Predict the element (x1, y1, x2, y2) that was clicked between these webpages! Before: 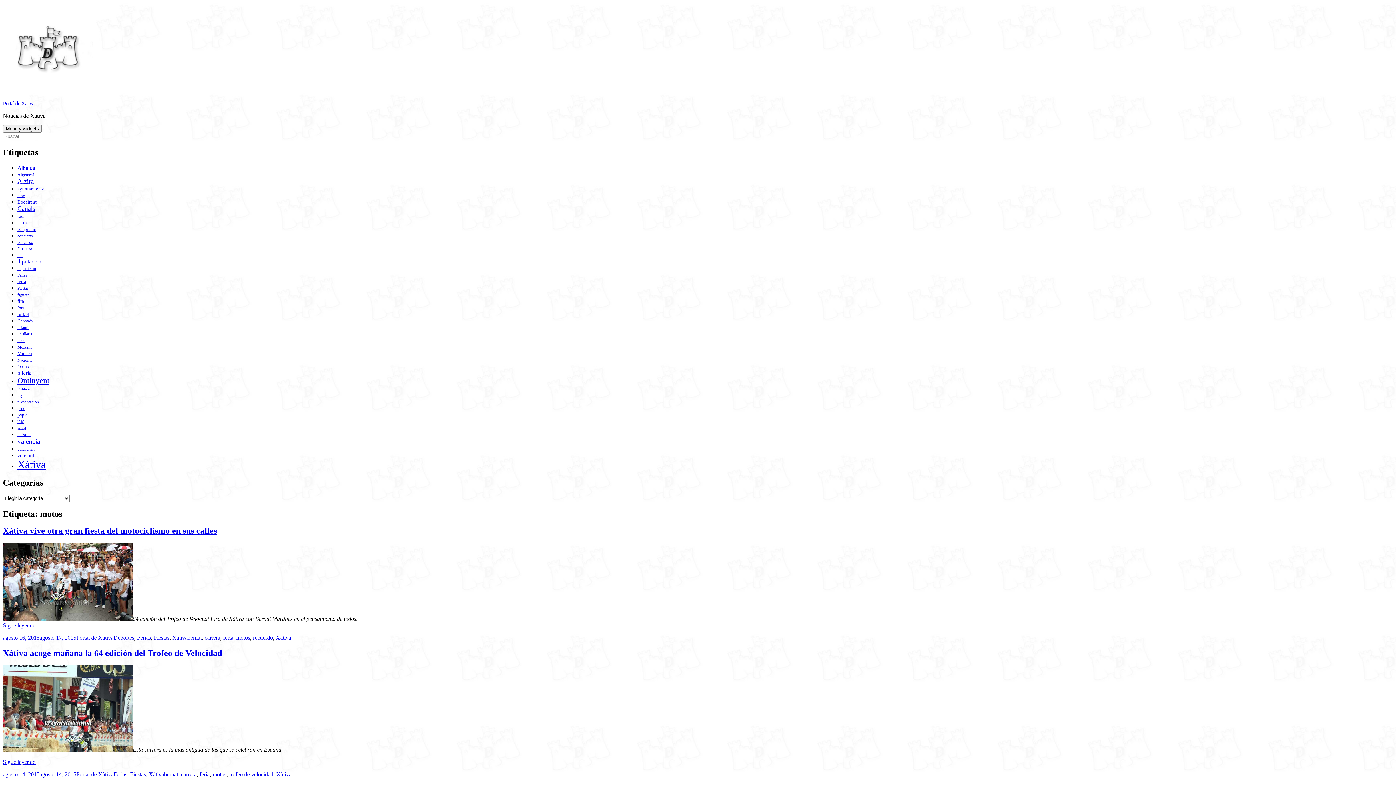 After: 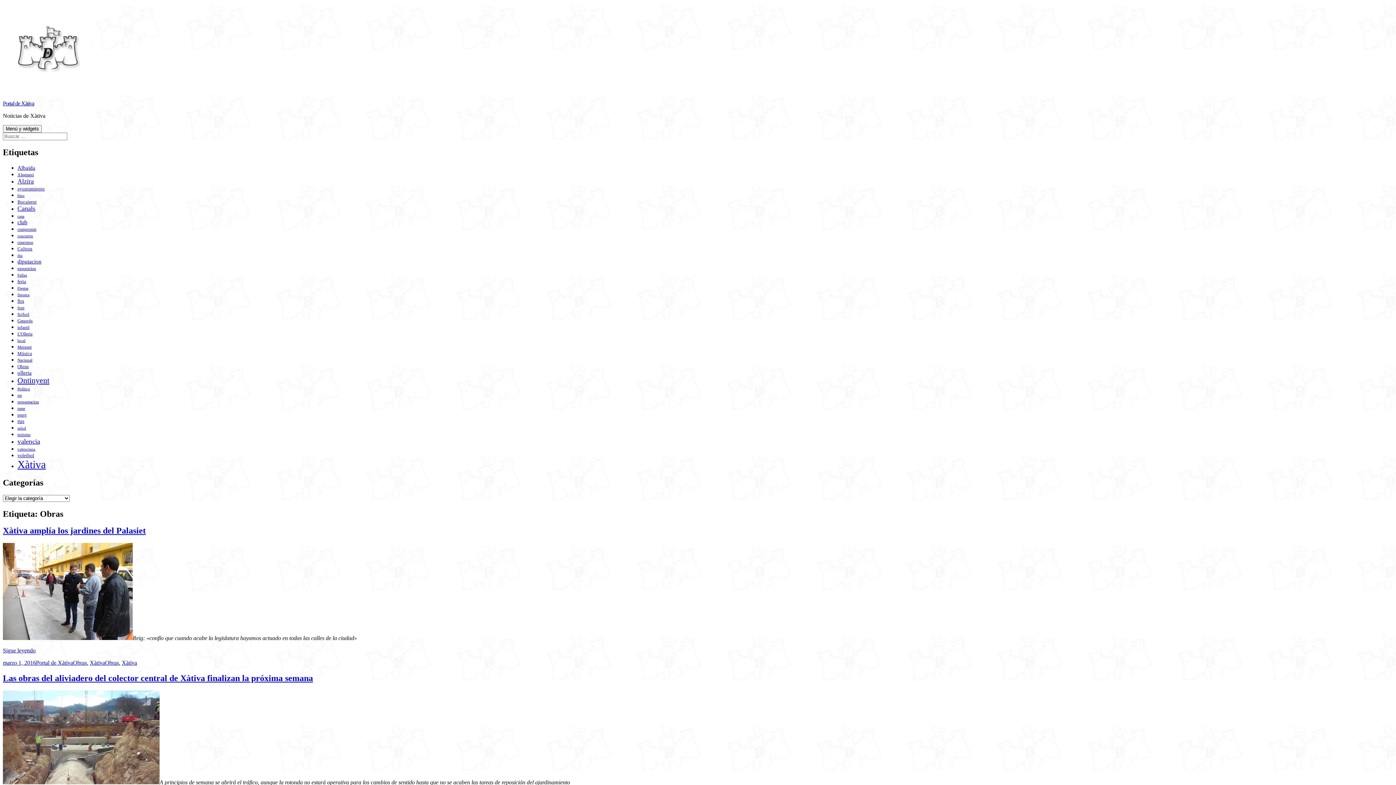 Action: bbox: (17, 364, 28, 369) label: Obras (312 elementos)